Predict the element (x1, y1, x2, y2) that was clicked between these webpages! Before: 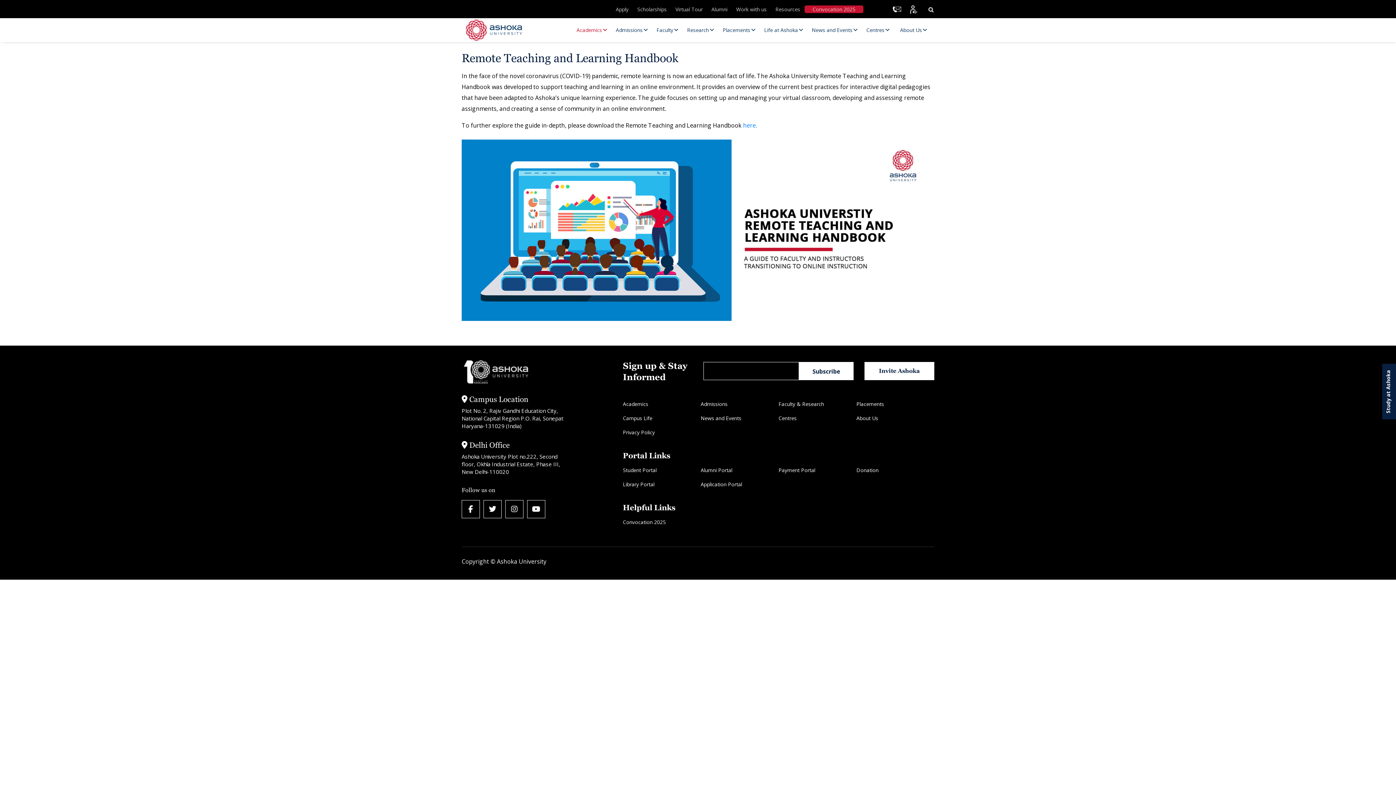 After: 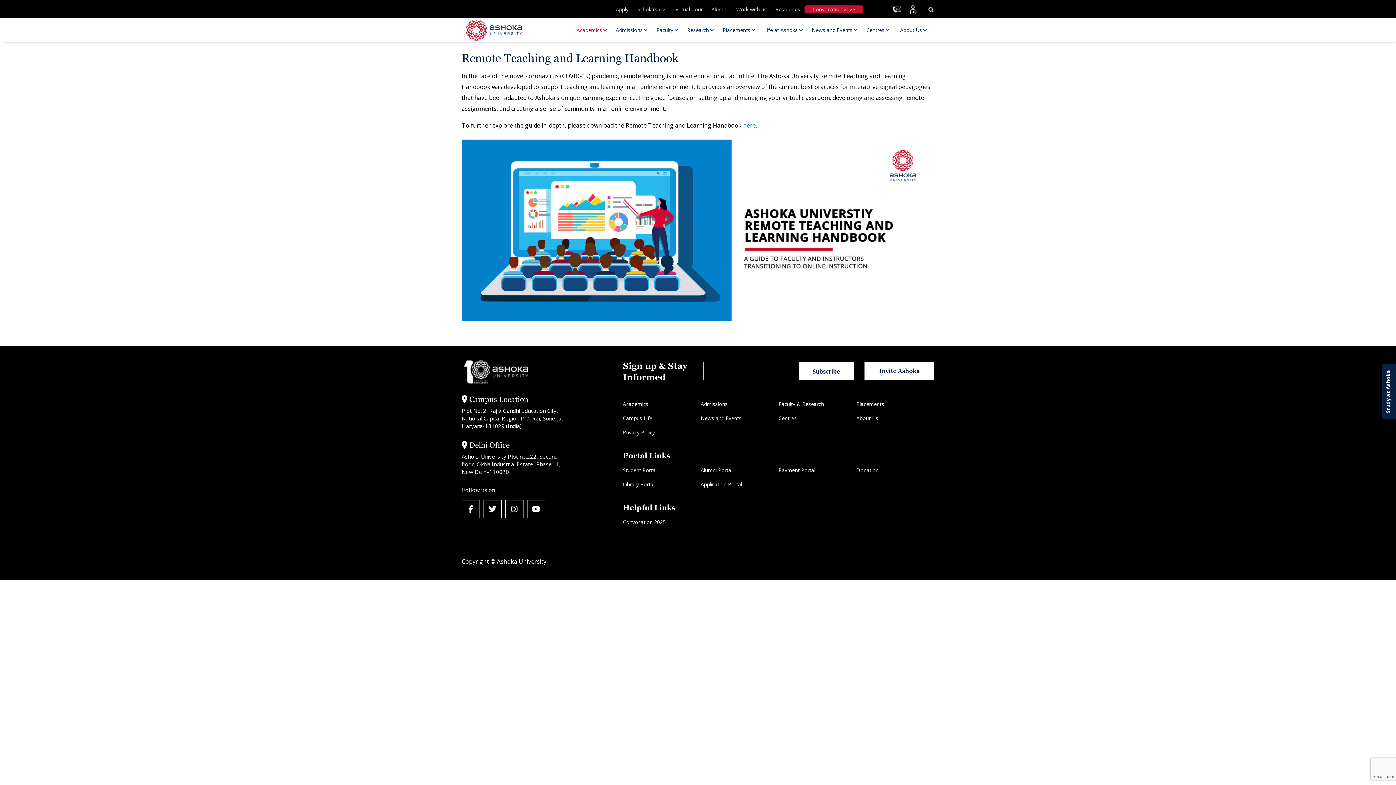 Action: bbox: (905, 3, 921, 15)